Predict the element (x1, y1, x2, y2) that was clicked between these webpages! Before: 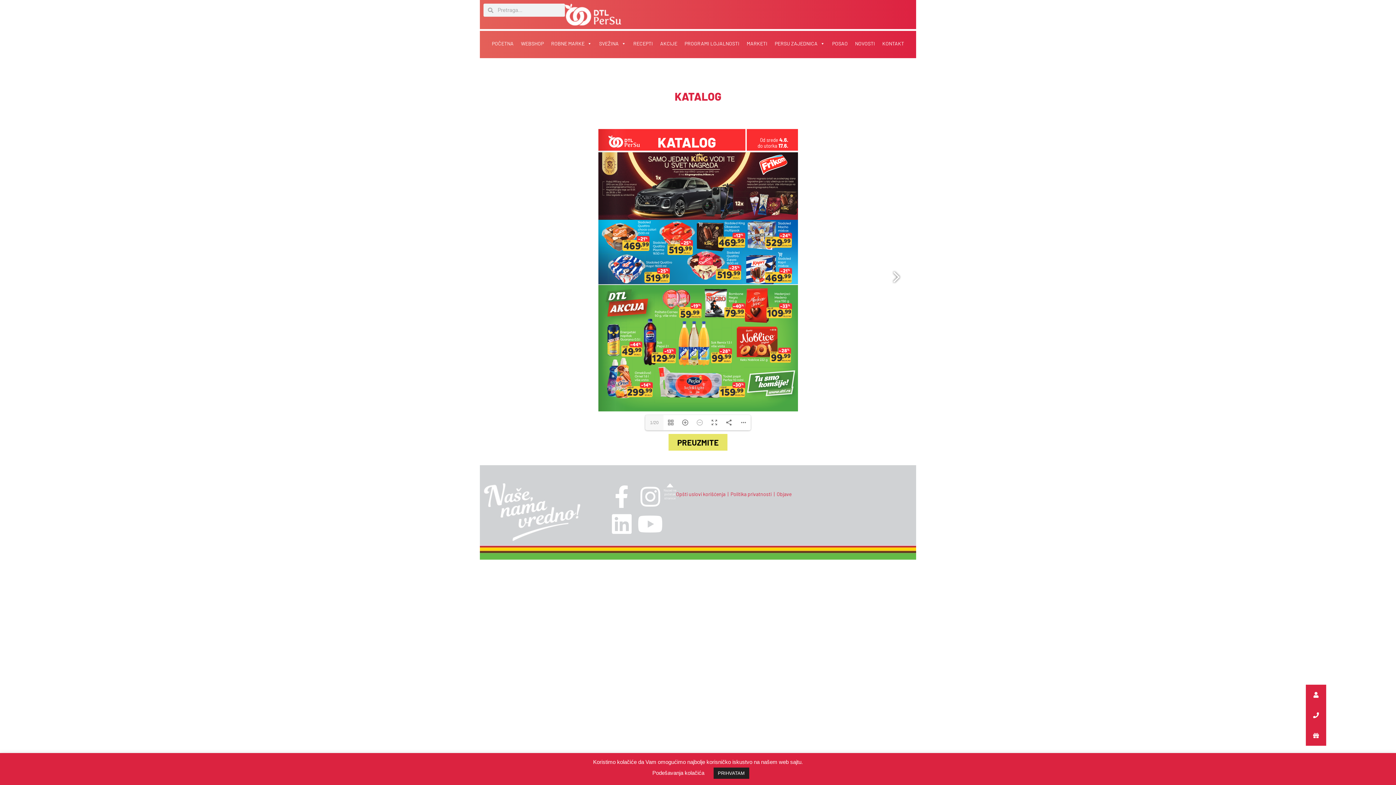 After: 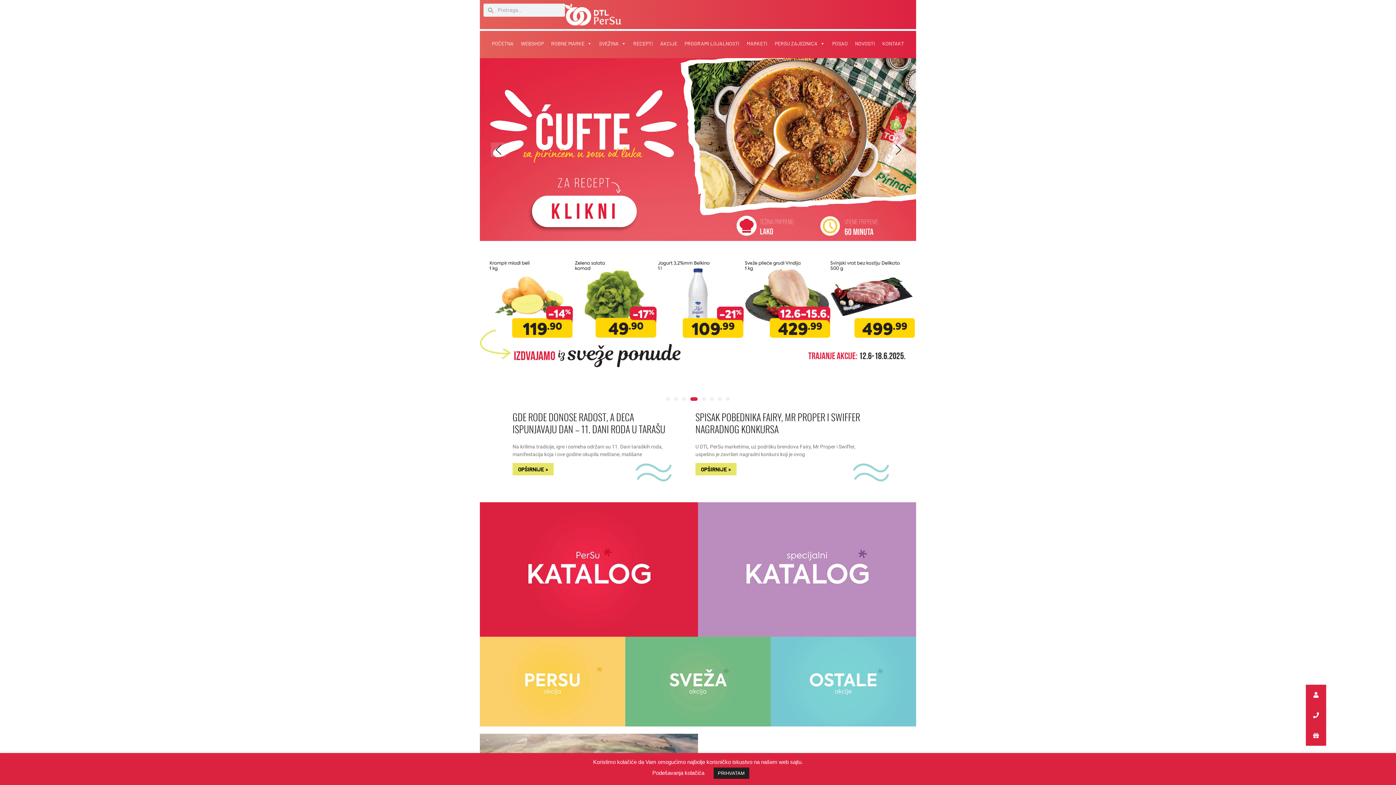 Action: bbox: (565, 3, 621, 25)